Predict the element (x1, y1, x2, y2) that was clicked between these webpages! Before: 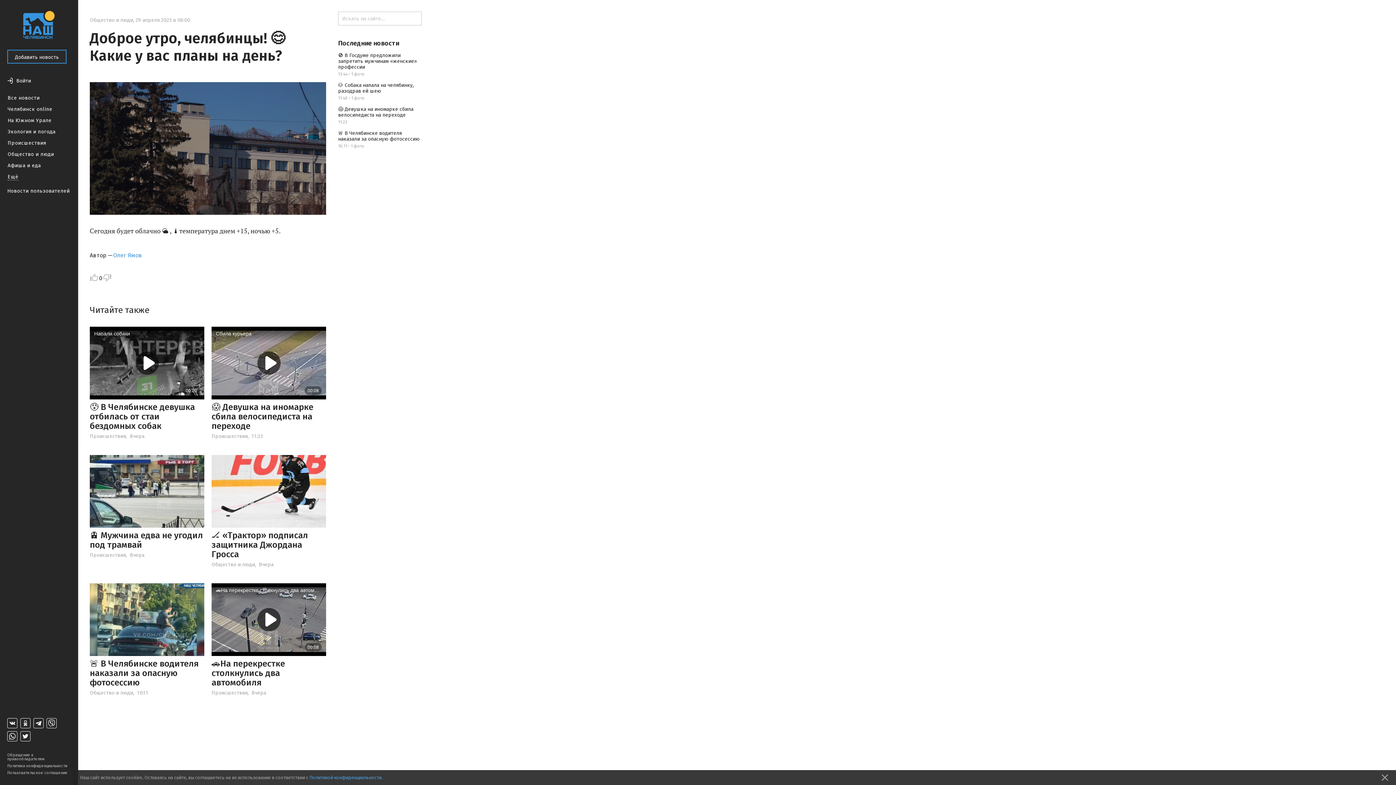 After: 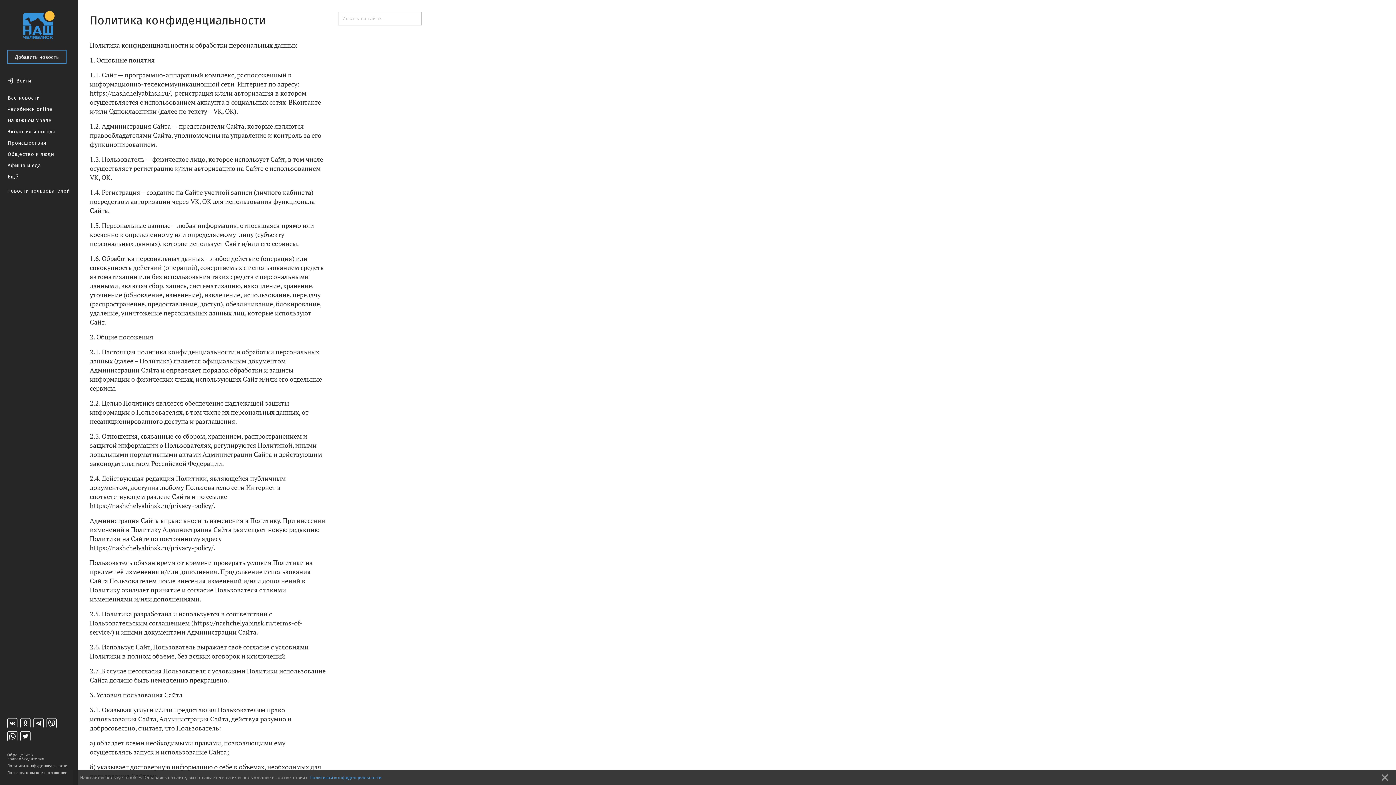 Action: label: Политика конфиденциальности bbox: (7, 764, 70, 768)